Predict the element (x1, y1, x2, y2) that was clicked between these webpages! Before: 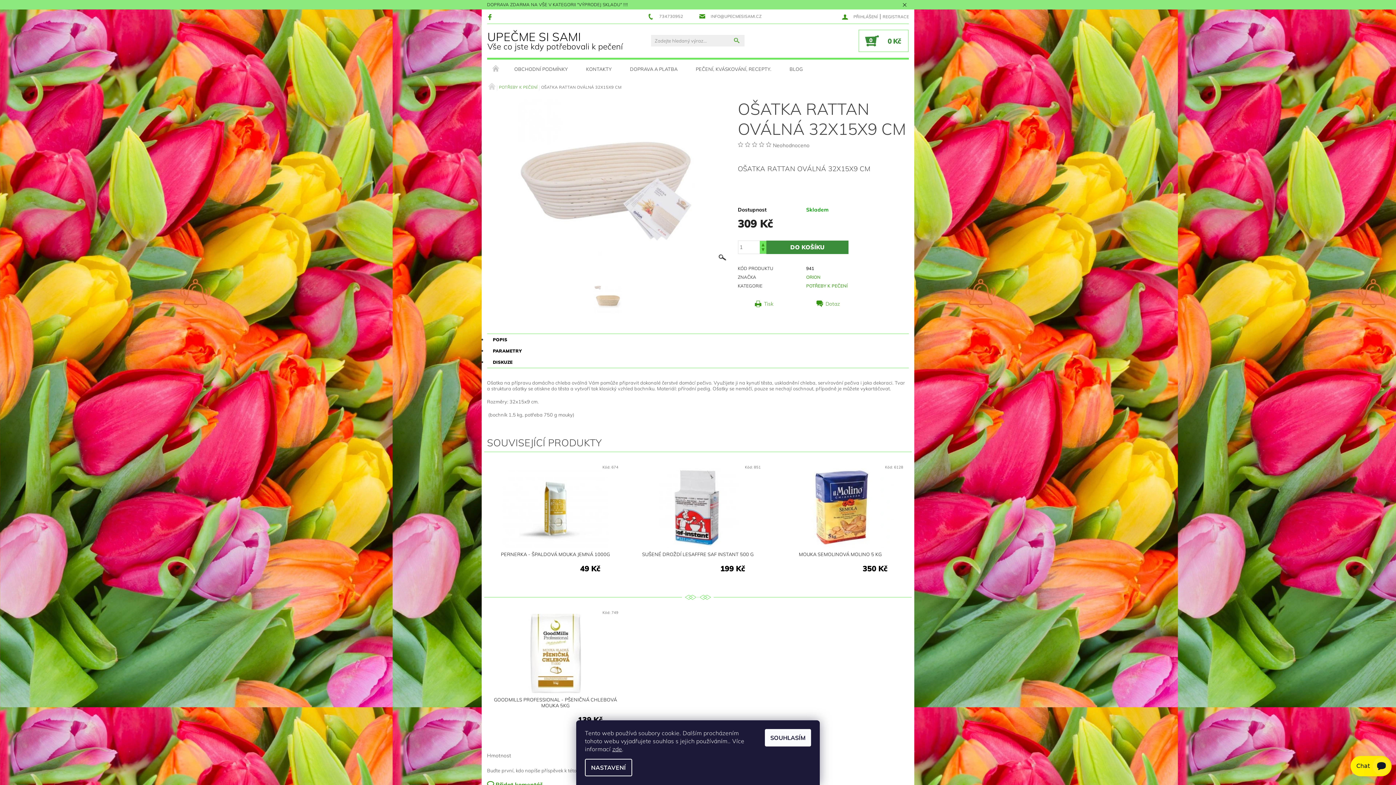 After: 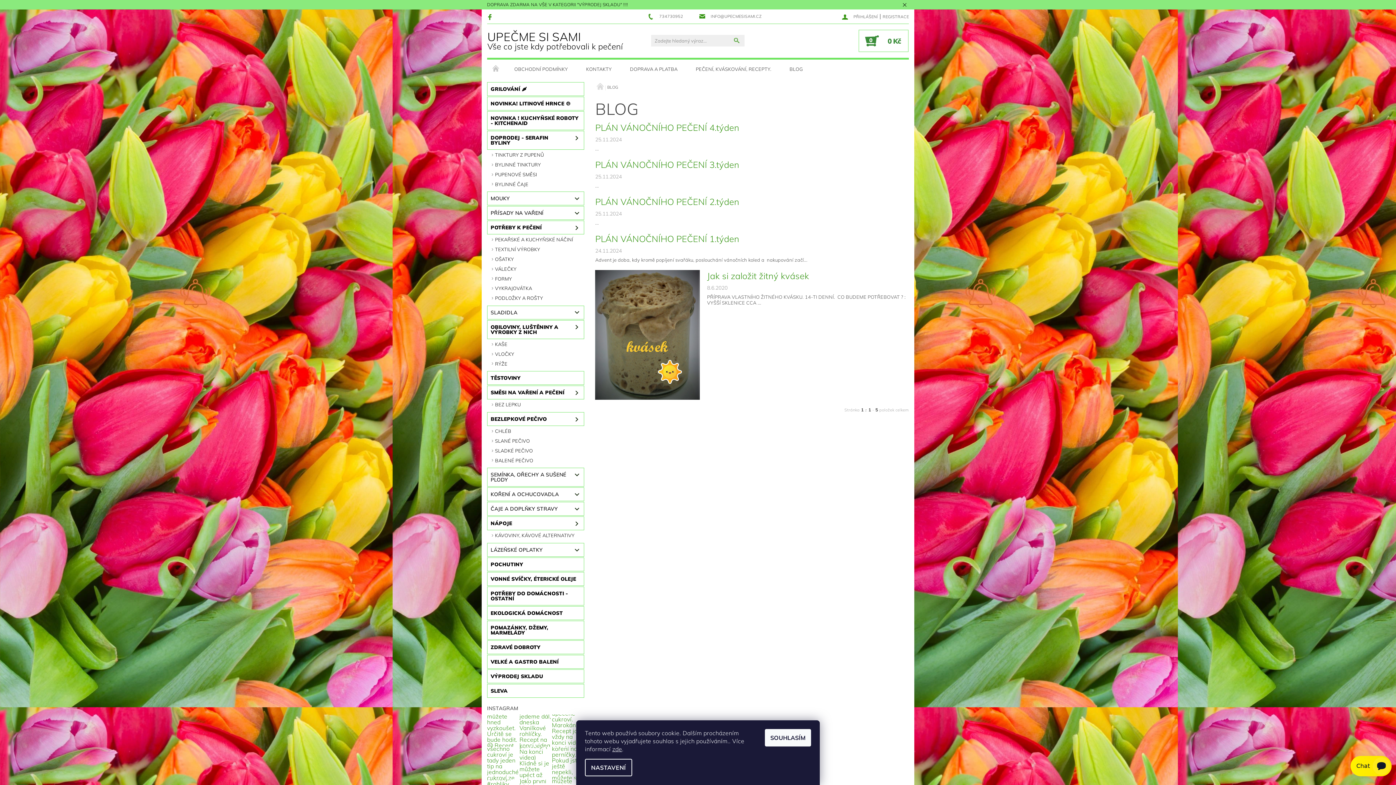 Action: label: BLOG bbox: (780, 59, 812, 78)